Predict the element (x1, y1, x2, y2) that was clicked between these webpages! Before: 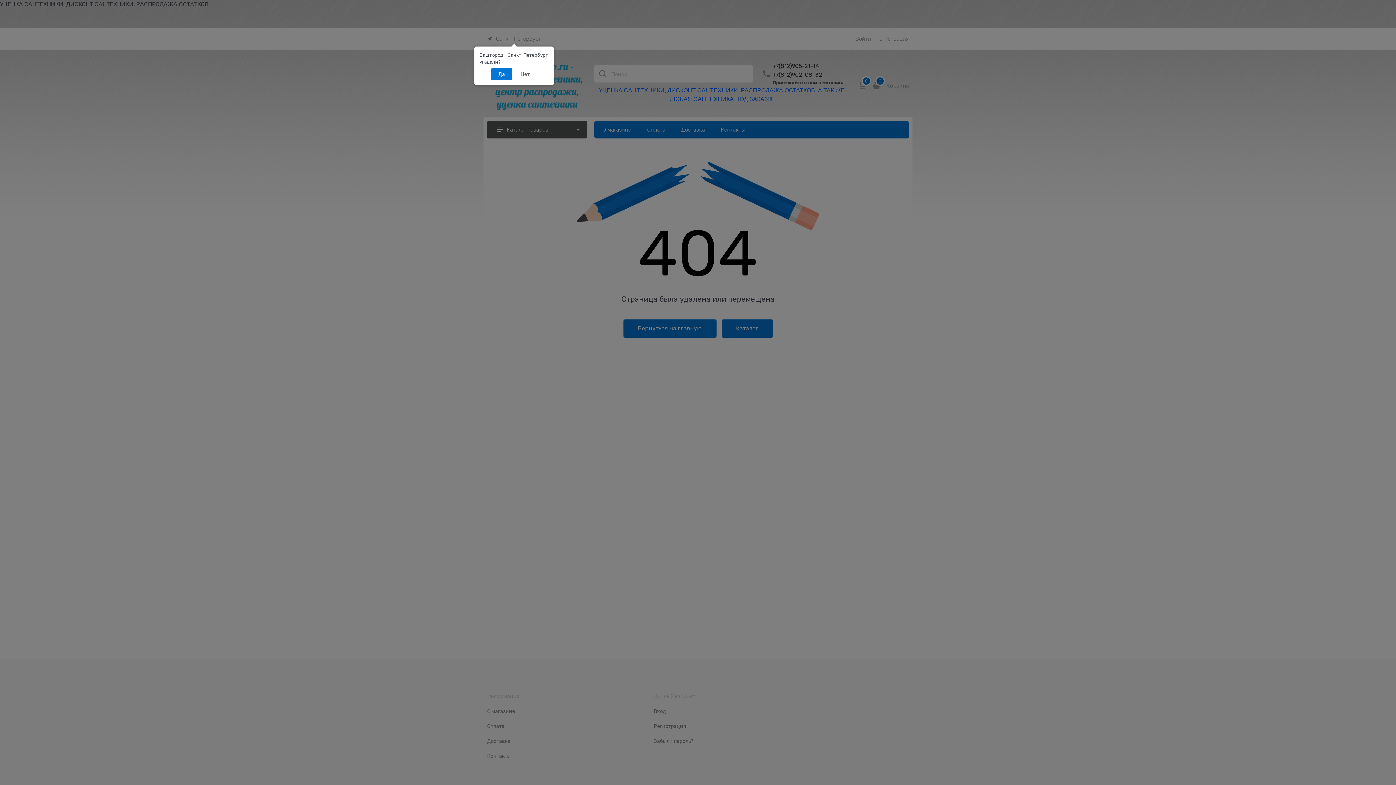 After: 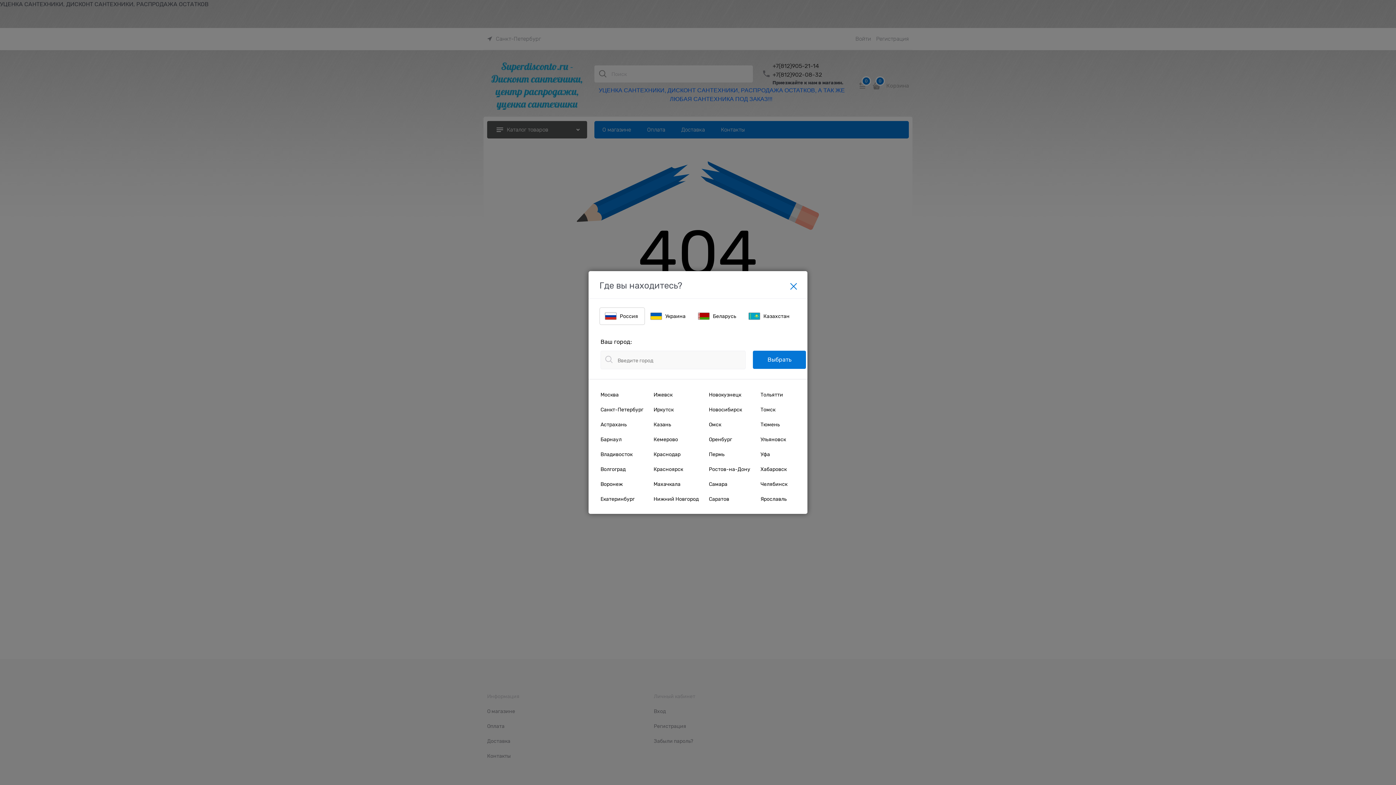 Action: label: Нет bbox: (513, 68, 537, 80)